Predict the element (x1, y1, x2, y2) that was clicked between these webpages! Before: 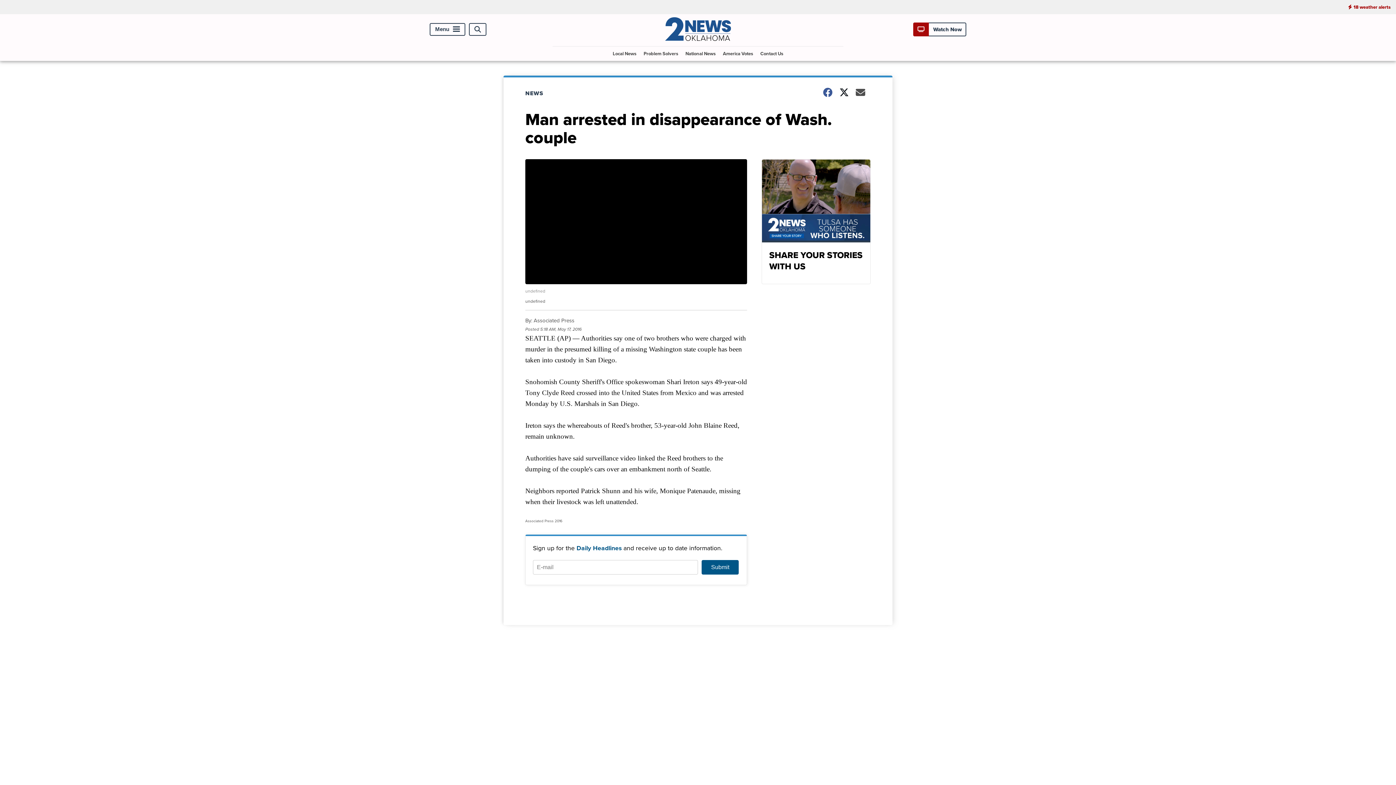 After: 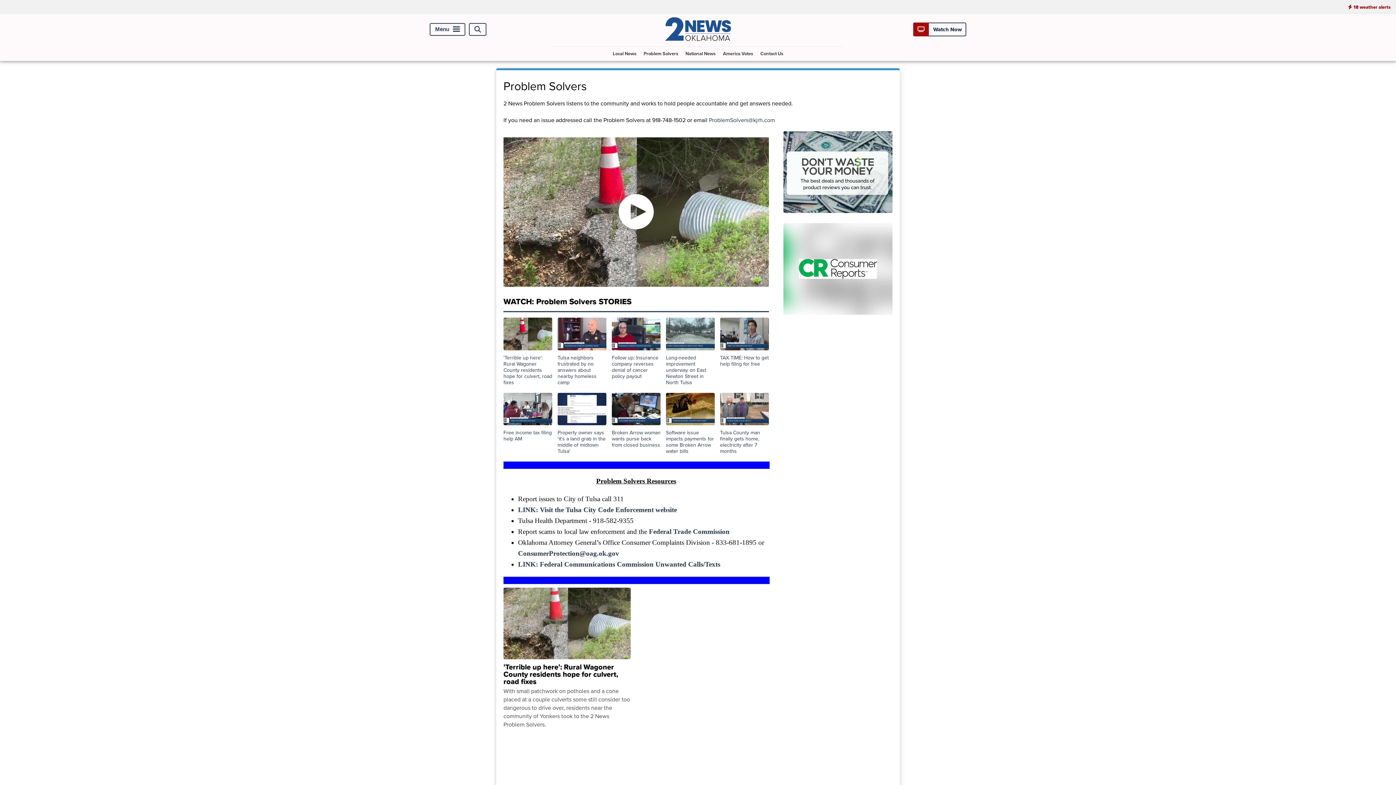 Action: label: Problem Solvers bbox: (640, 46, 681, 60)